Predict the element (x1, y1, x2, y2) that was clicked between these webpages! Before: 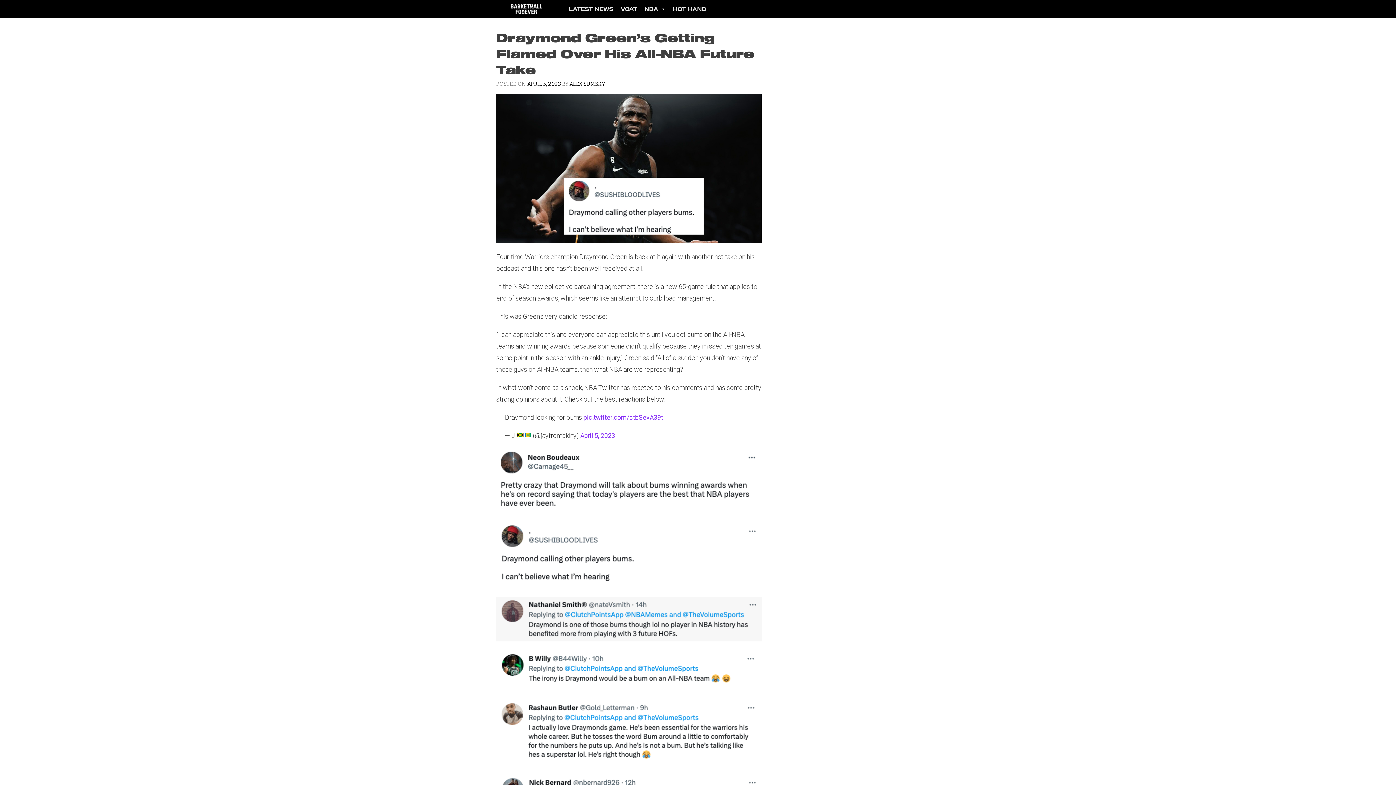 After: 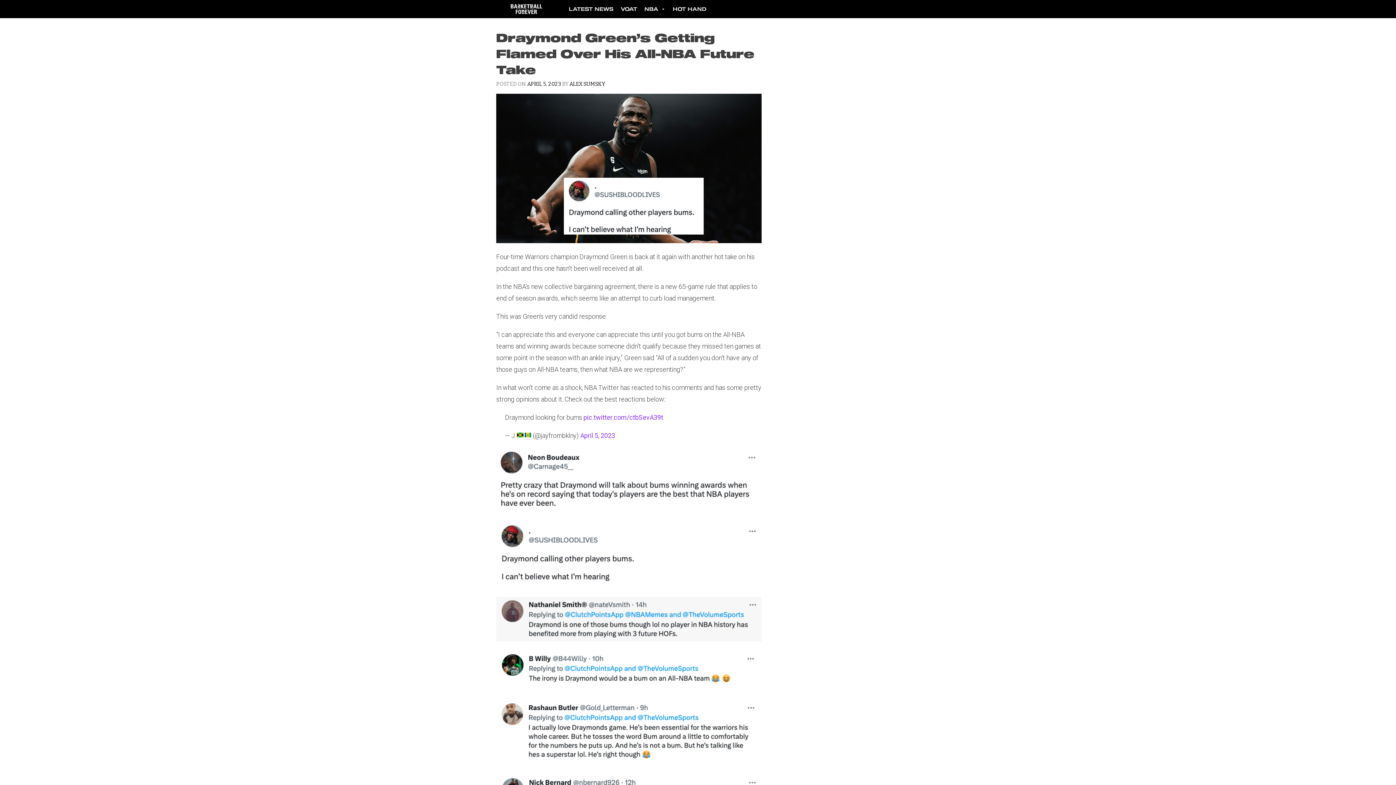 Action: bbox: (527, 81, 561, 87) label: APRIL 5, 2023